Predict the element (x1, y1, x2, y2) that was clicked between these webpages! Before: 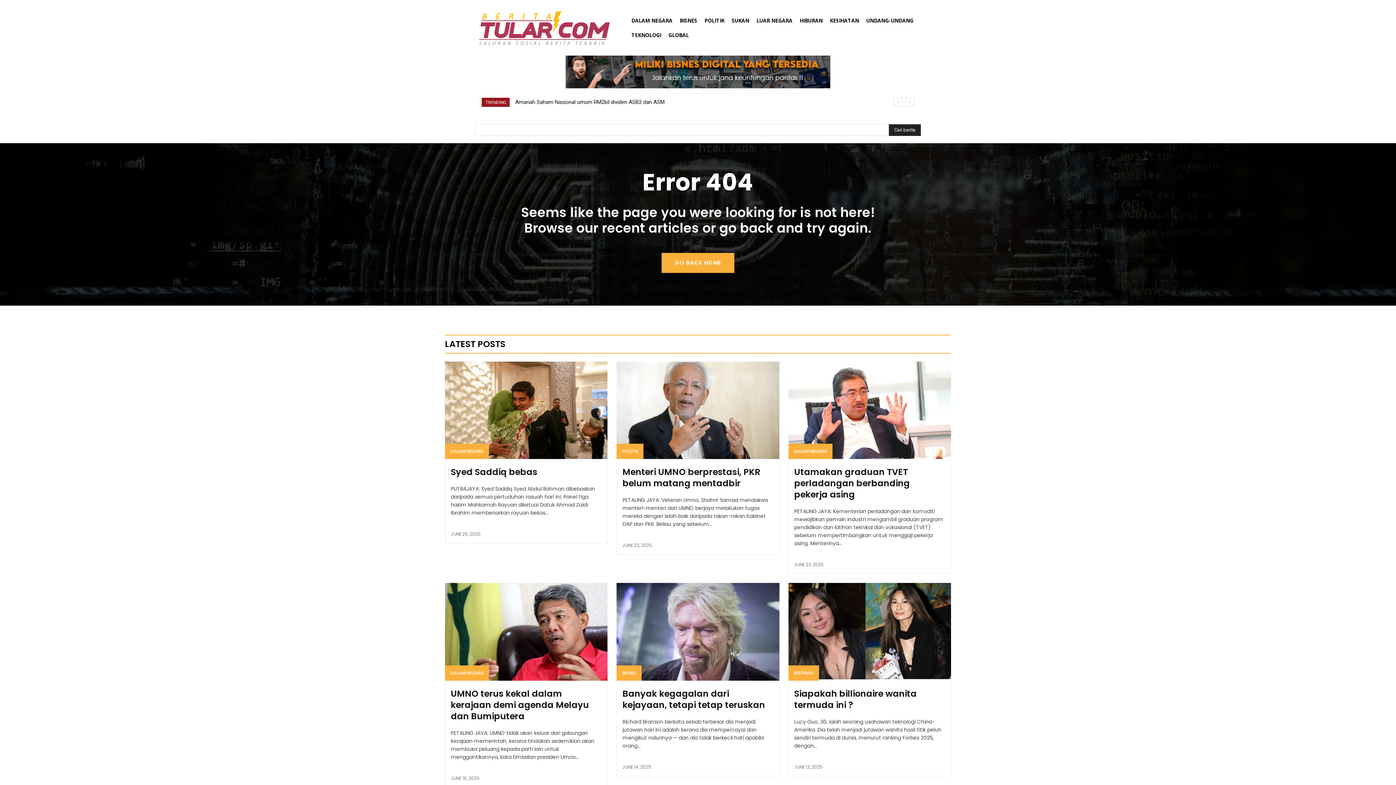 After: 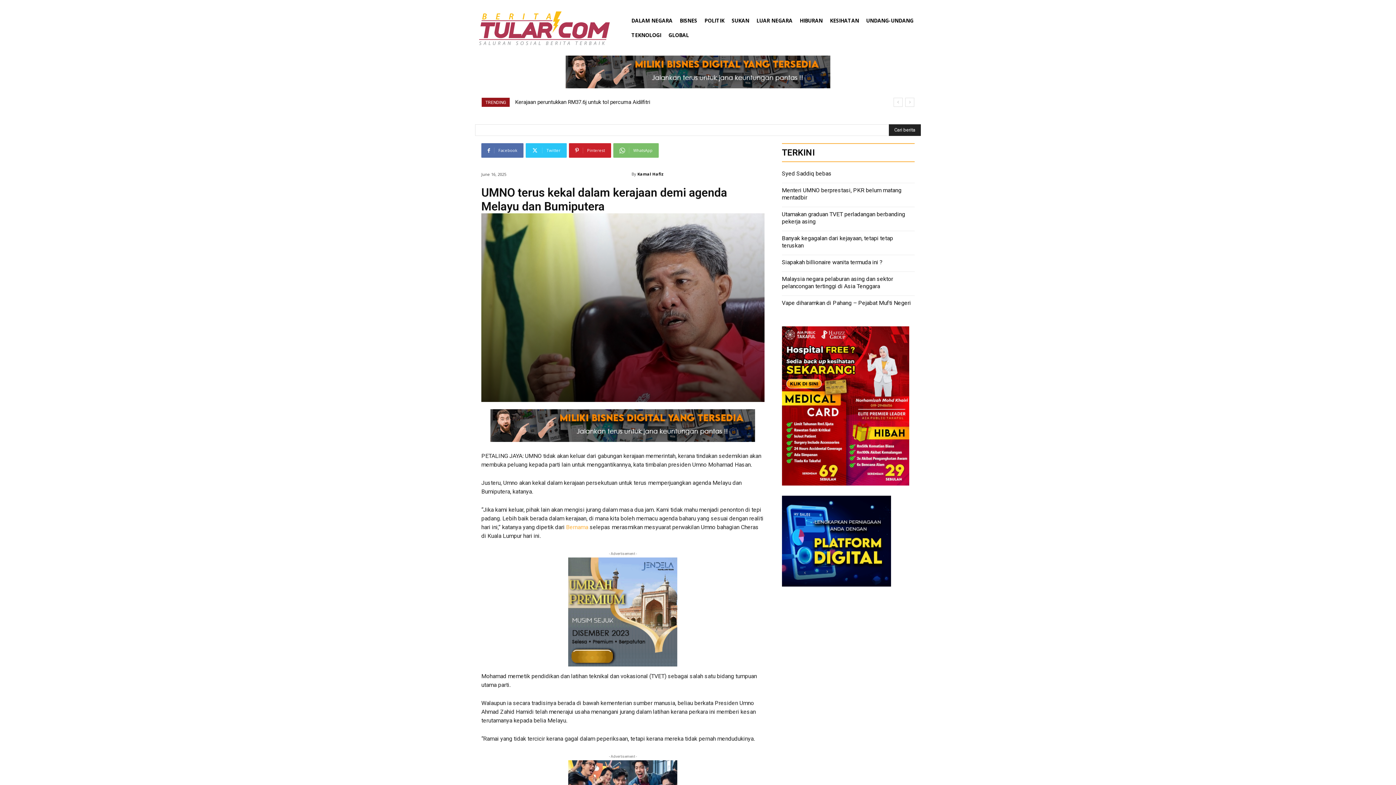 Action: bbox: (445, 583, 607, 681)